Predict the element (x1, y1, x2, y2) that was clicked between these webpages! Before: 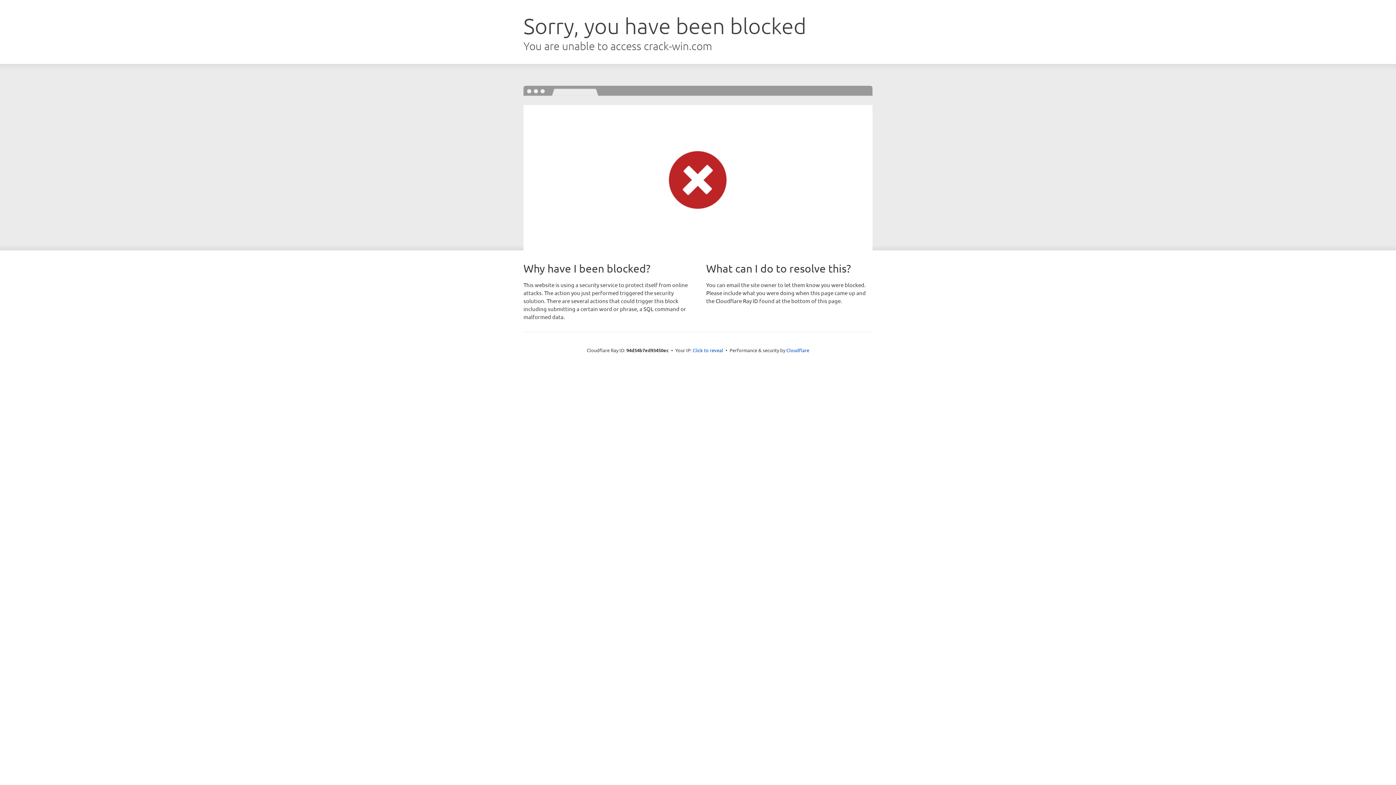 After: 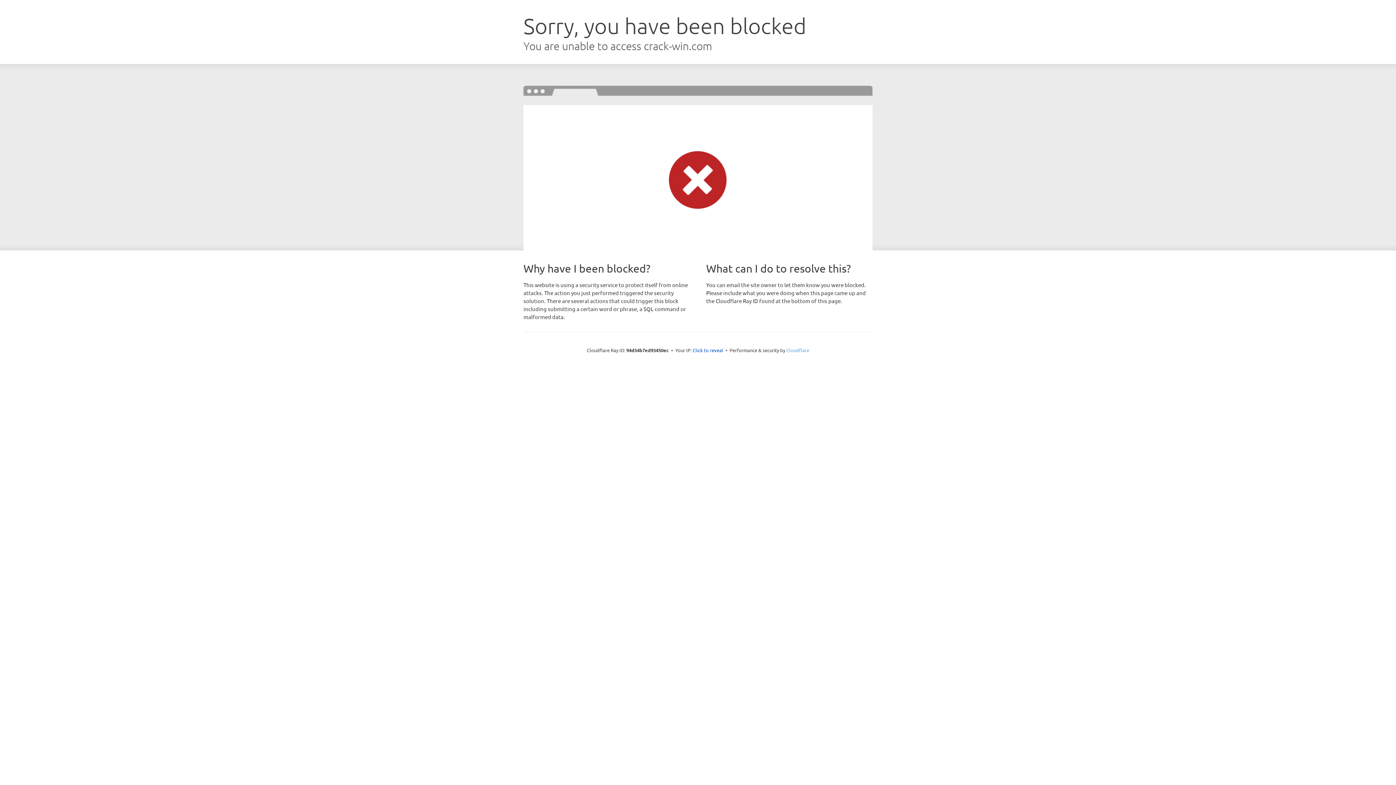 Action: bbox: (786, 347, 809, 353) label: Cloudflare